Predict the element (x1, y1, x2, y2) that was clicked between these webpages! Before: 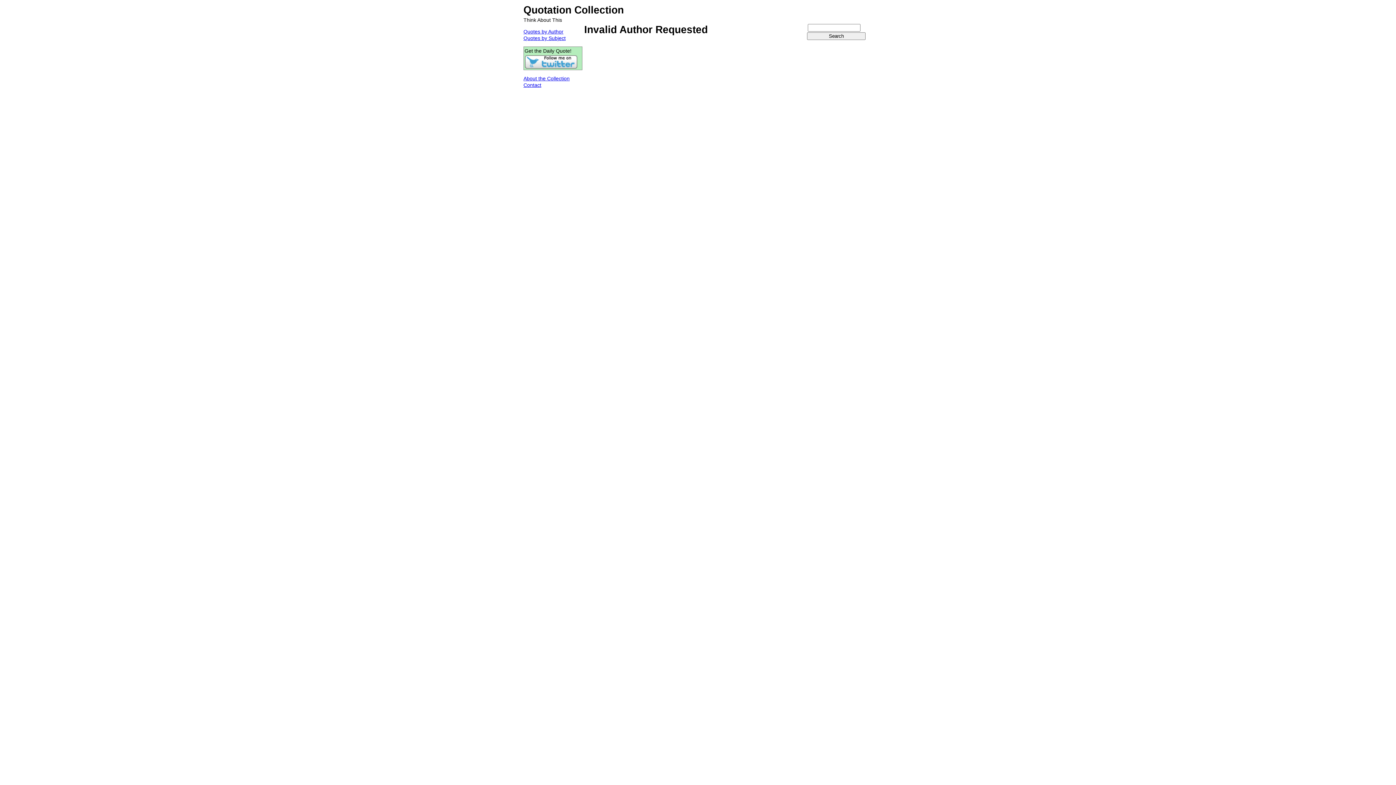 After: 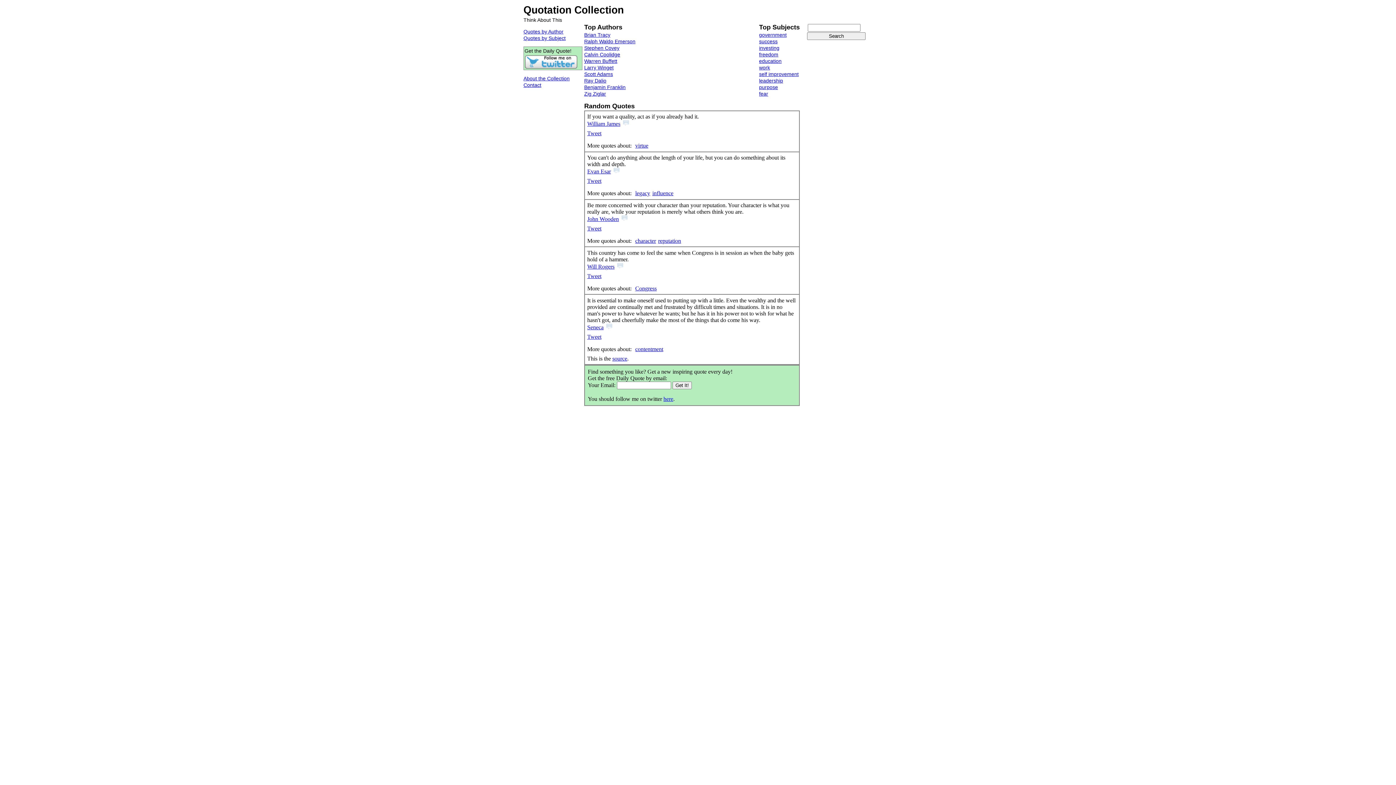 Action: bbox: (523, 4, 624, 15) label: Quotation Collection